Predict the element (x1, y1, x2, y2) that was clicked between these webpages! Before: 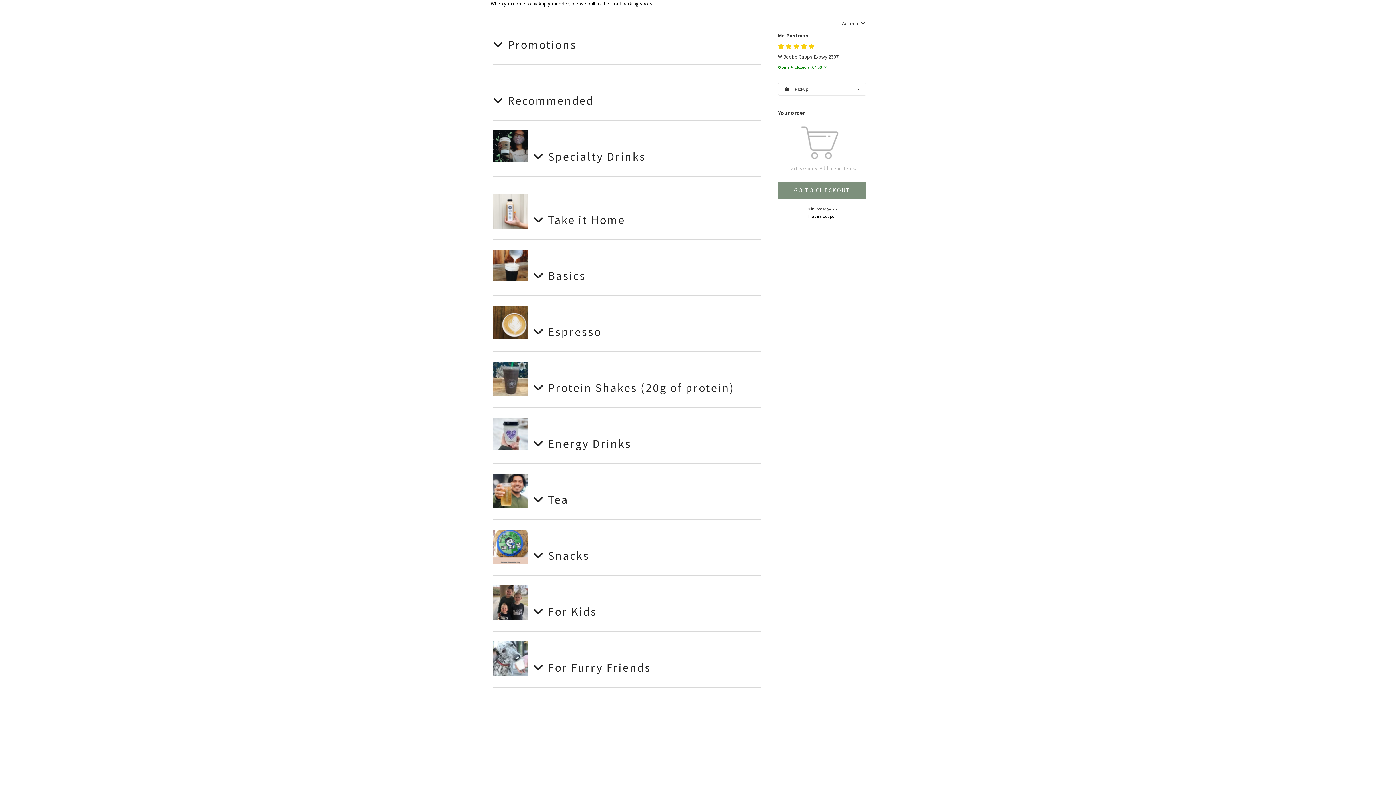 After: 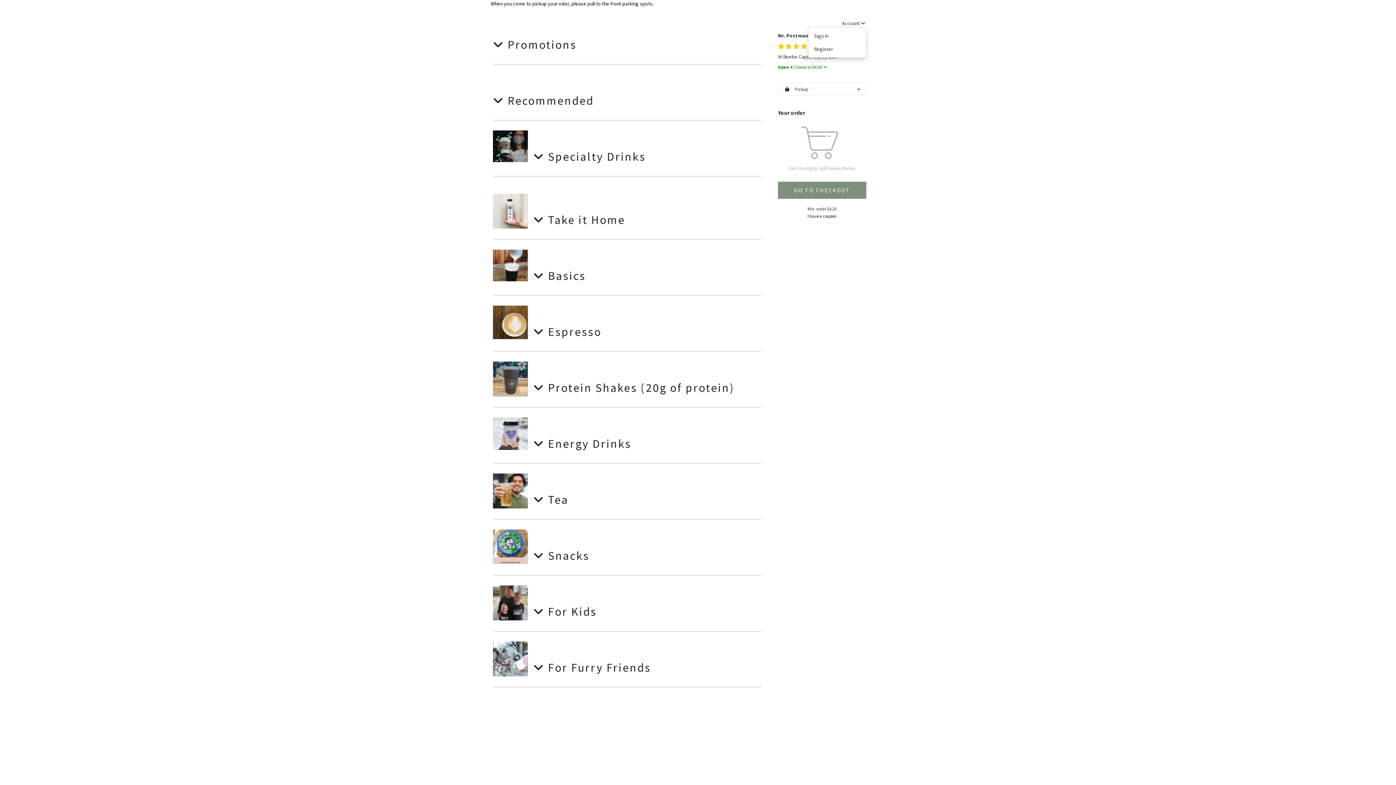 Action: label: Account bbox: (842, 20, 866, 26)